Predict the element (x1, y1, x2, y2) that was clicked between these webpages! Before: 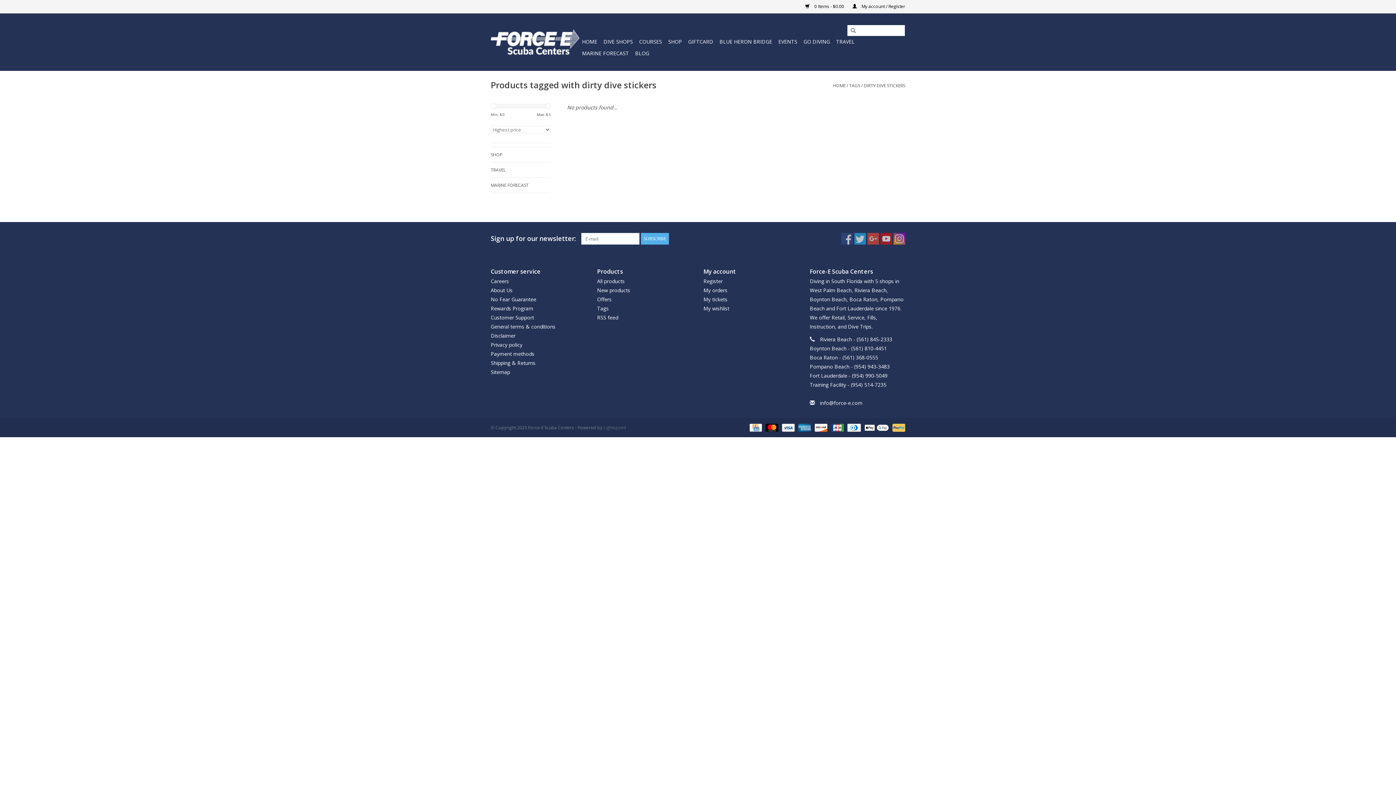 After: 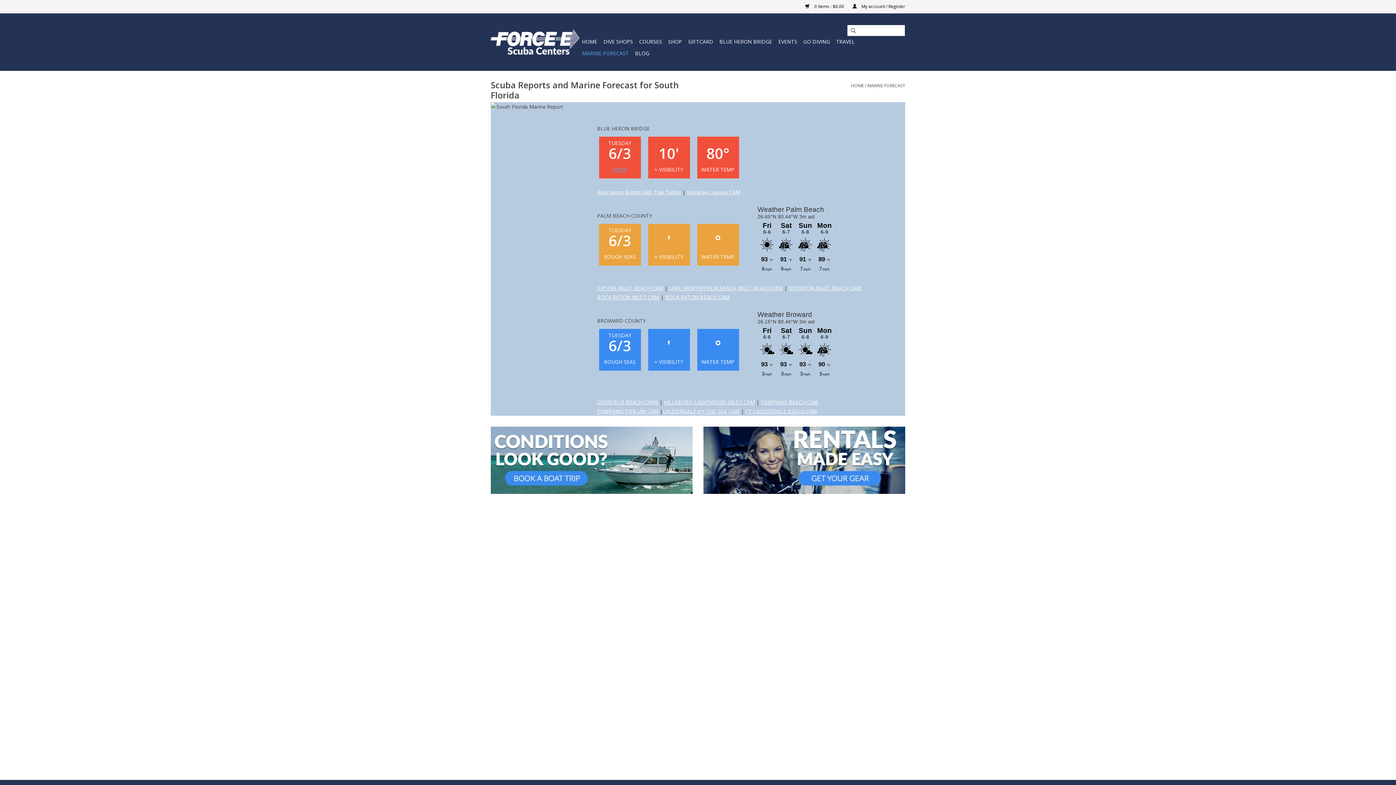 Action: label: MARINE FORECAST bbox: (490, 181, 550, 189)